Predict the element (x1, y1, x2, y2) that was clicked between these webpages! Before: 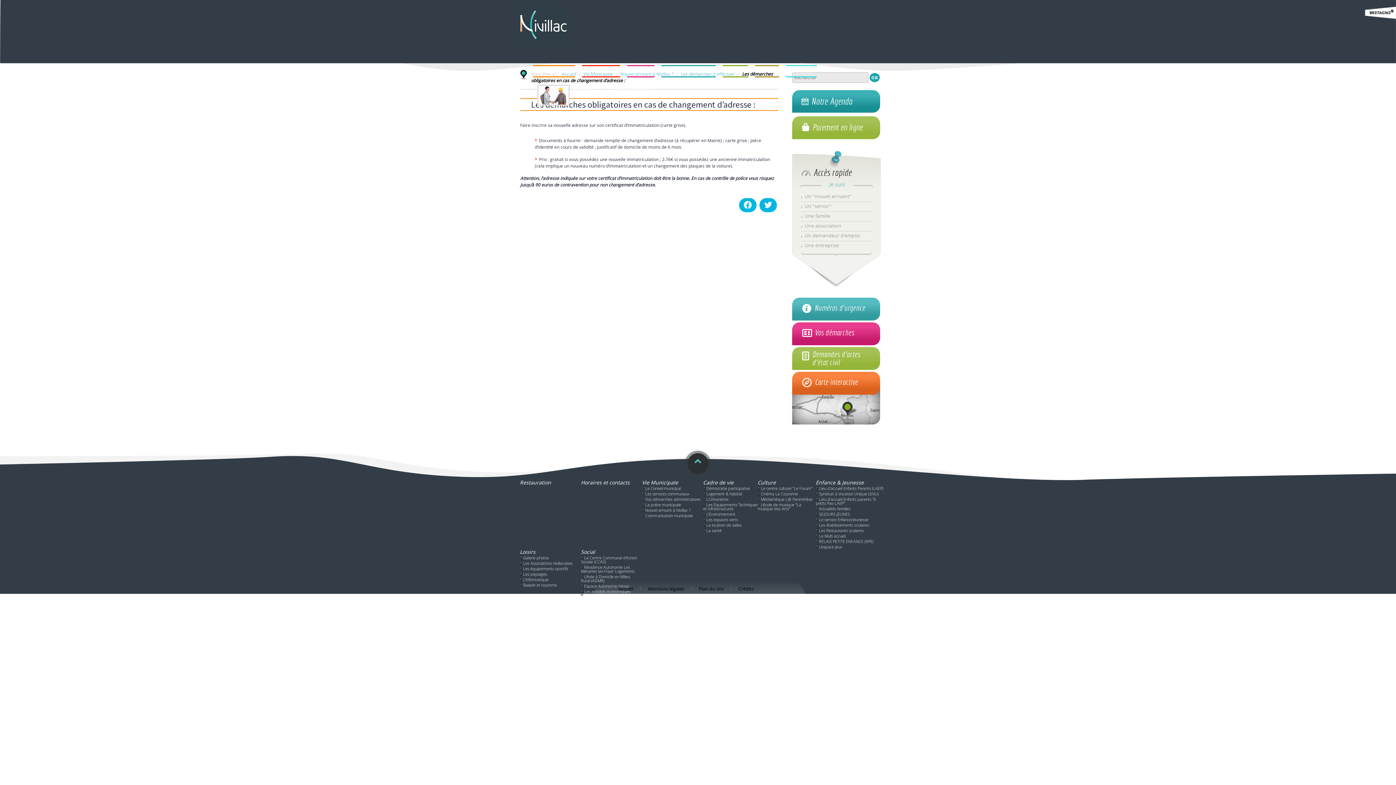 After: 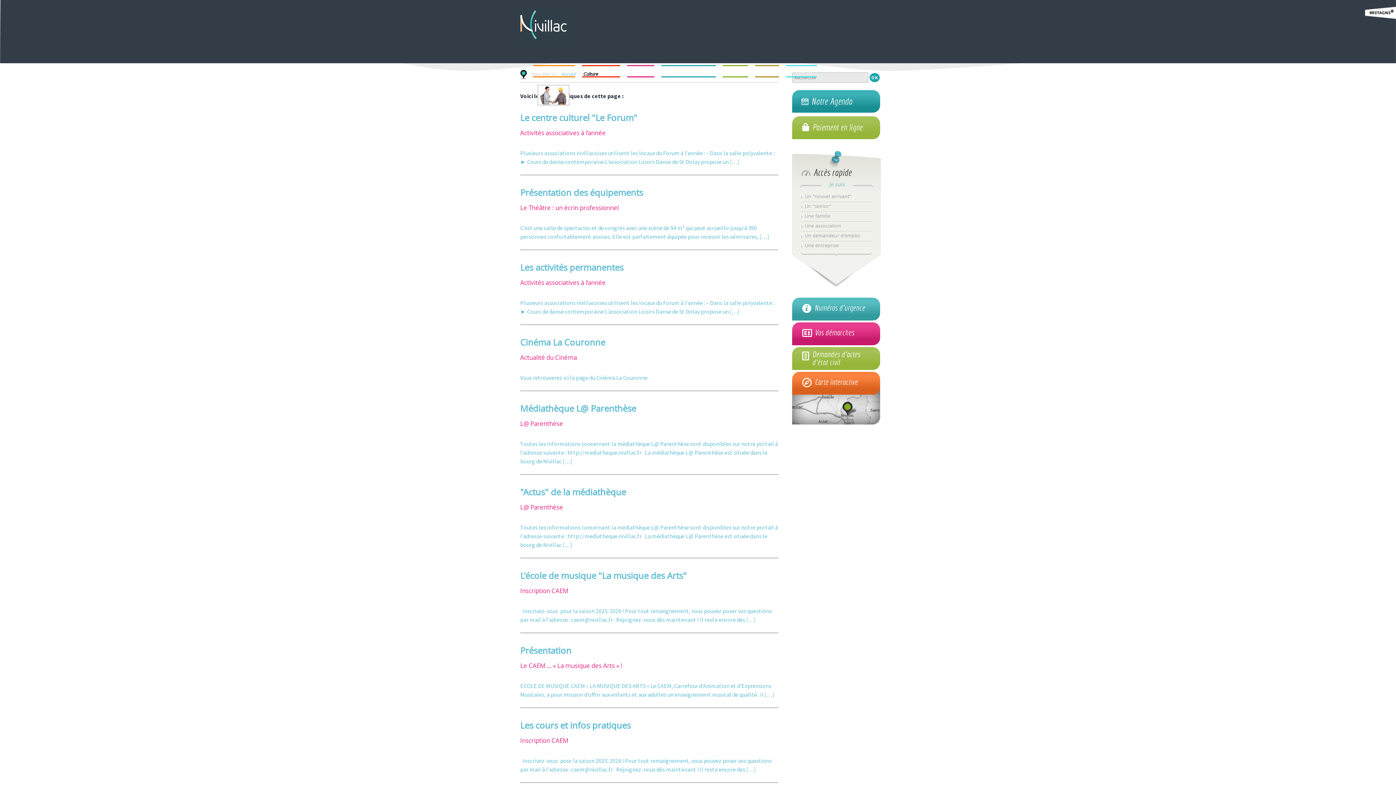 Action: label: Culture bbox: (757, 479, 776, 486)